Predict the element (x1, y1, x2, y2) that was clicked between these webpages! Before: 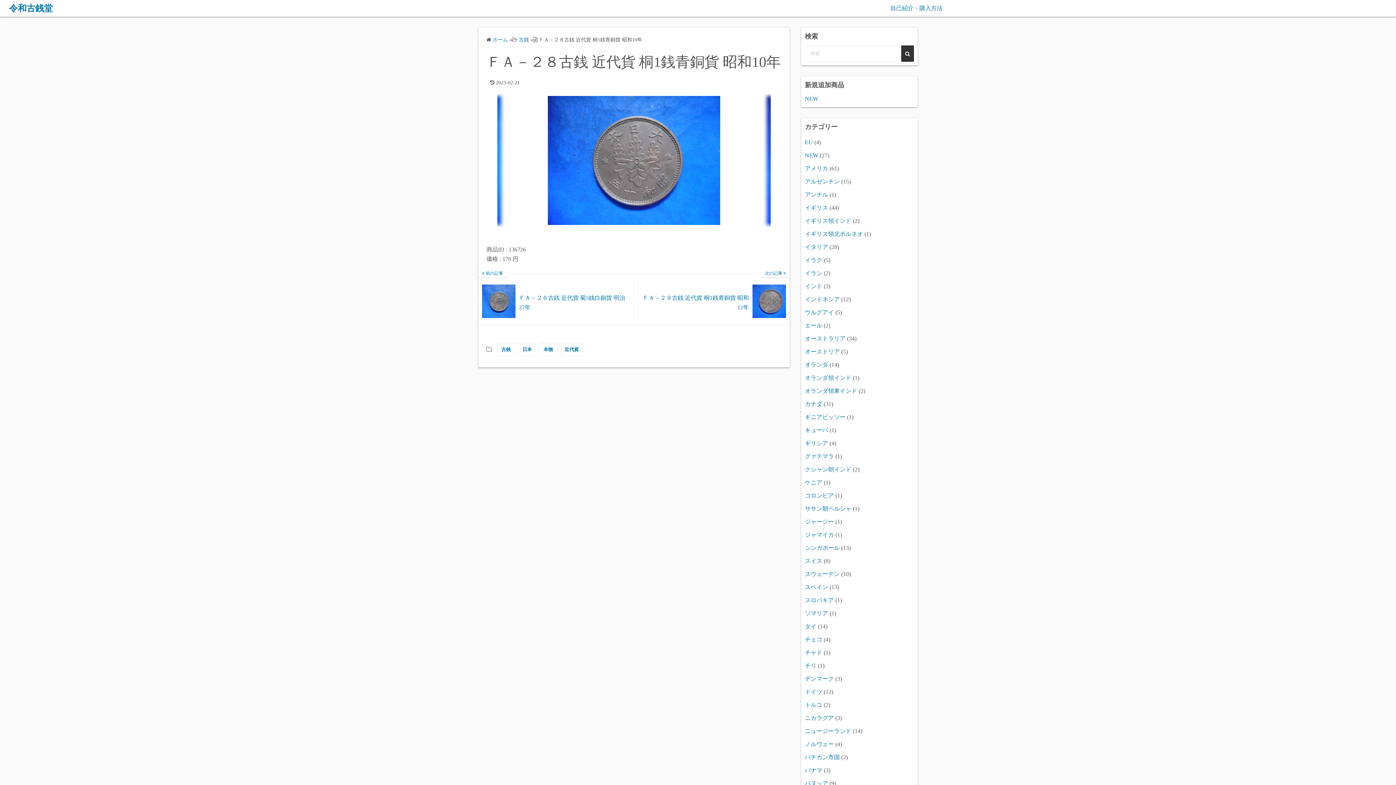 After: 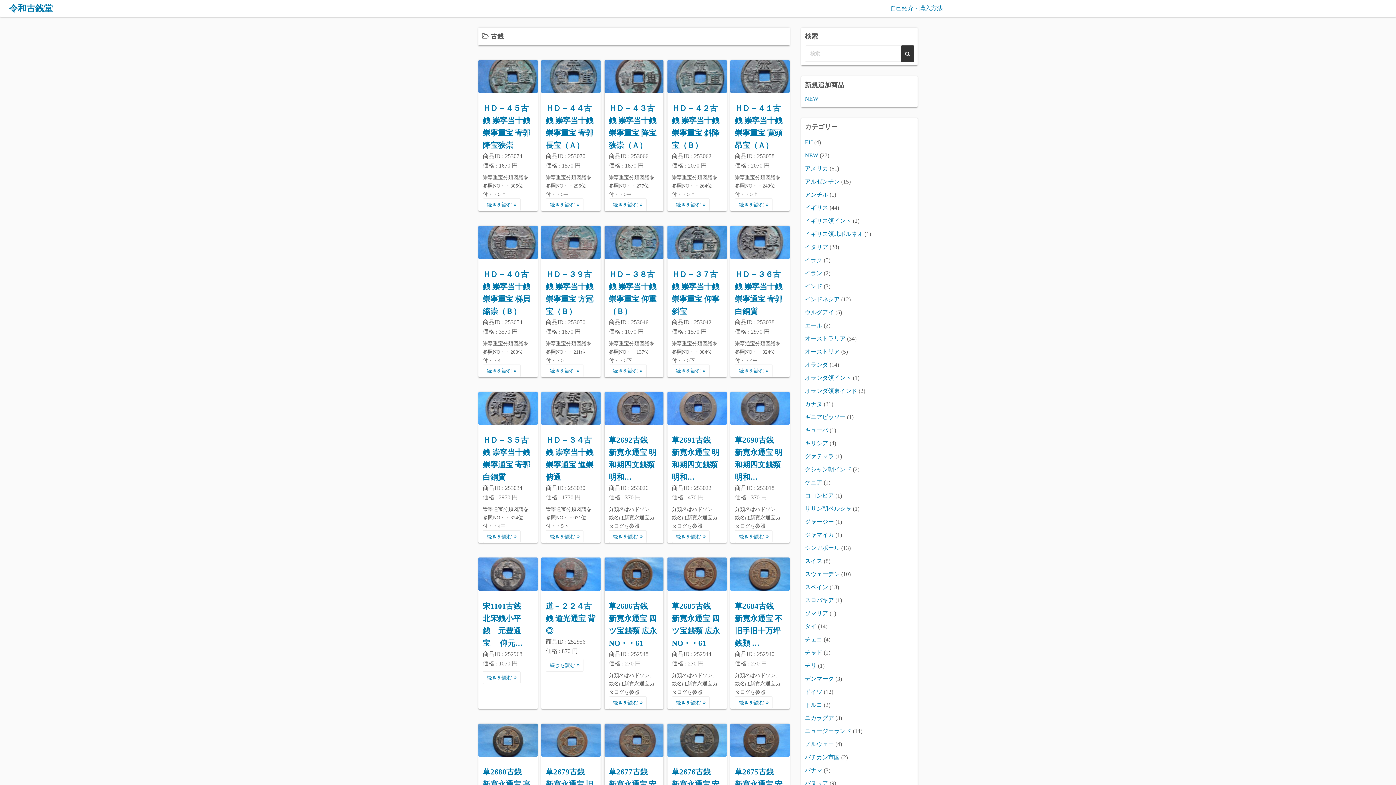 Action: label: 古銭 bbox: (518, 37, 529, 42)